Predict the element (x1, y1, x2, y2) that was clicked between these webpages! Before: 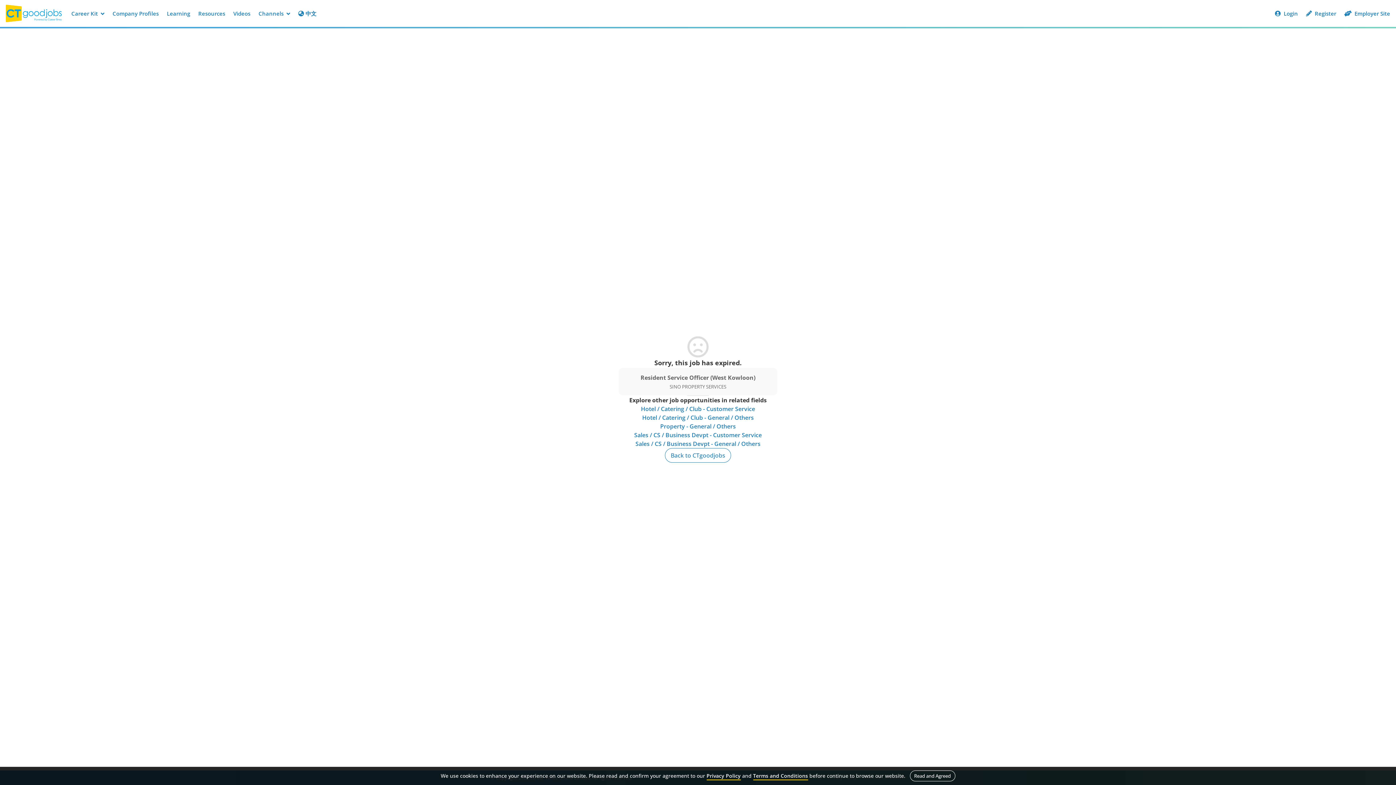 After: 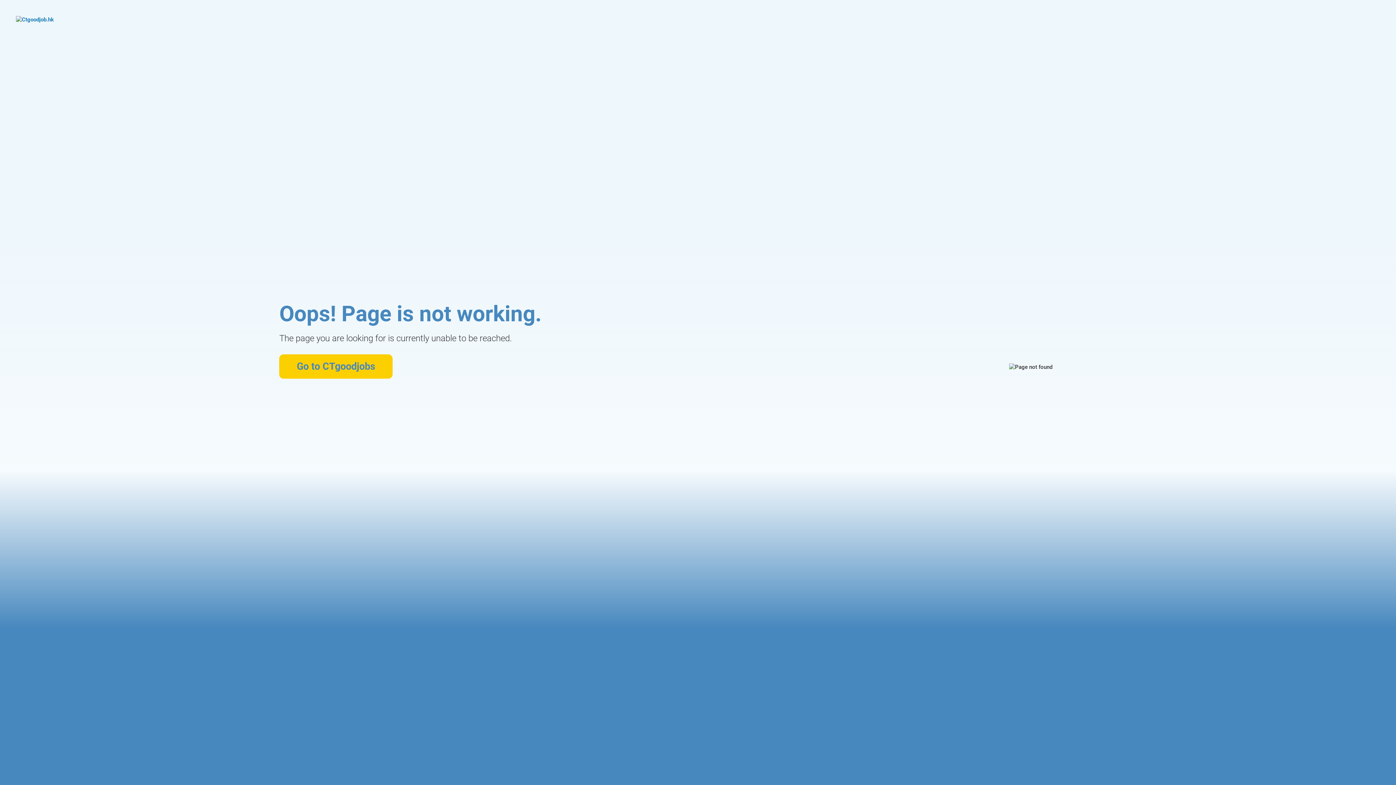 Action: label: Hotel / Catering / Club - Customer Service bbox: (641, 404, 755, 413)